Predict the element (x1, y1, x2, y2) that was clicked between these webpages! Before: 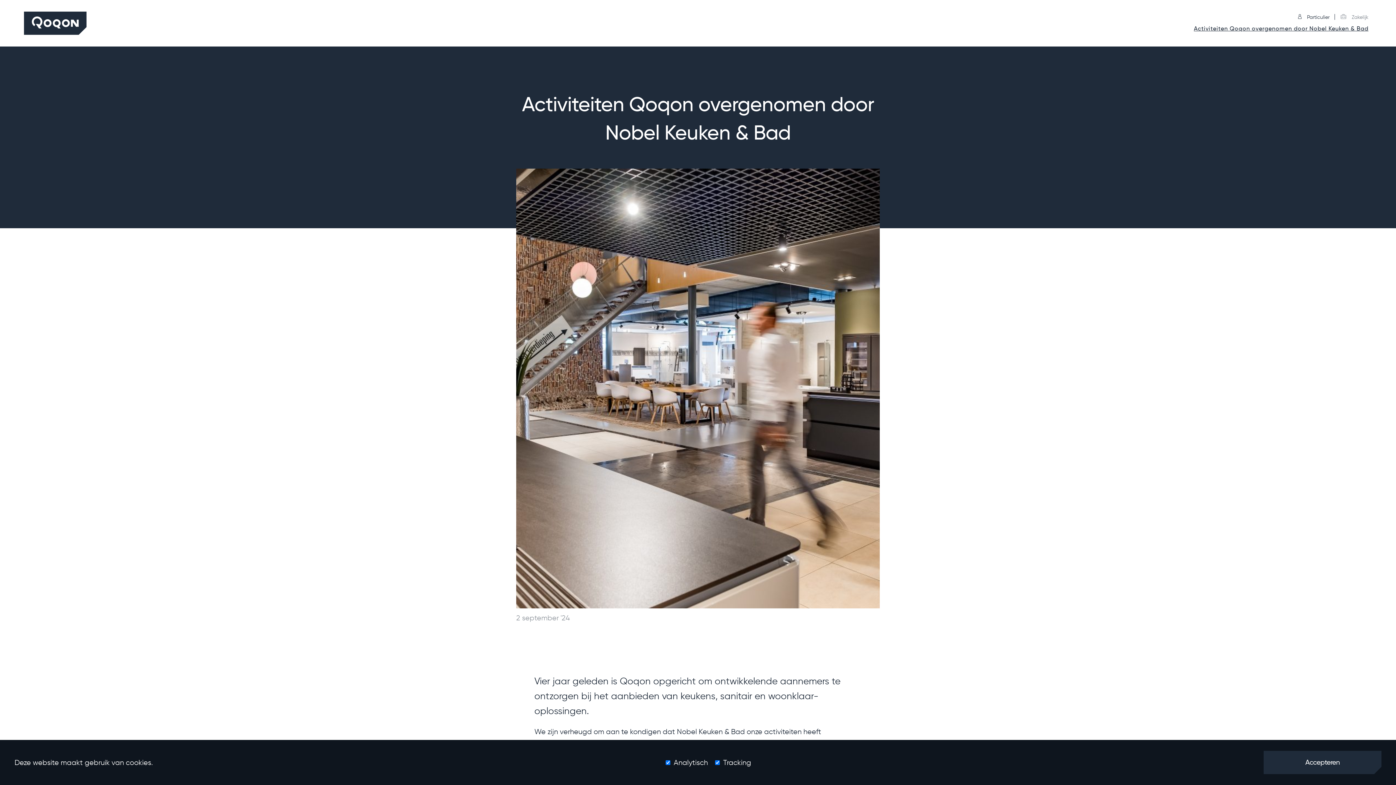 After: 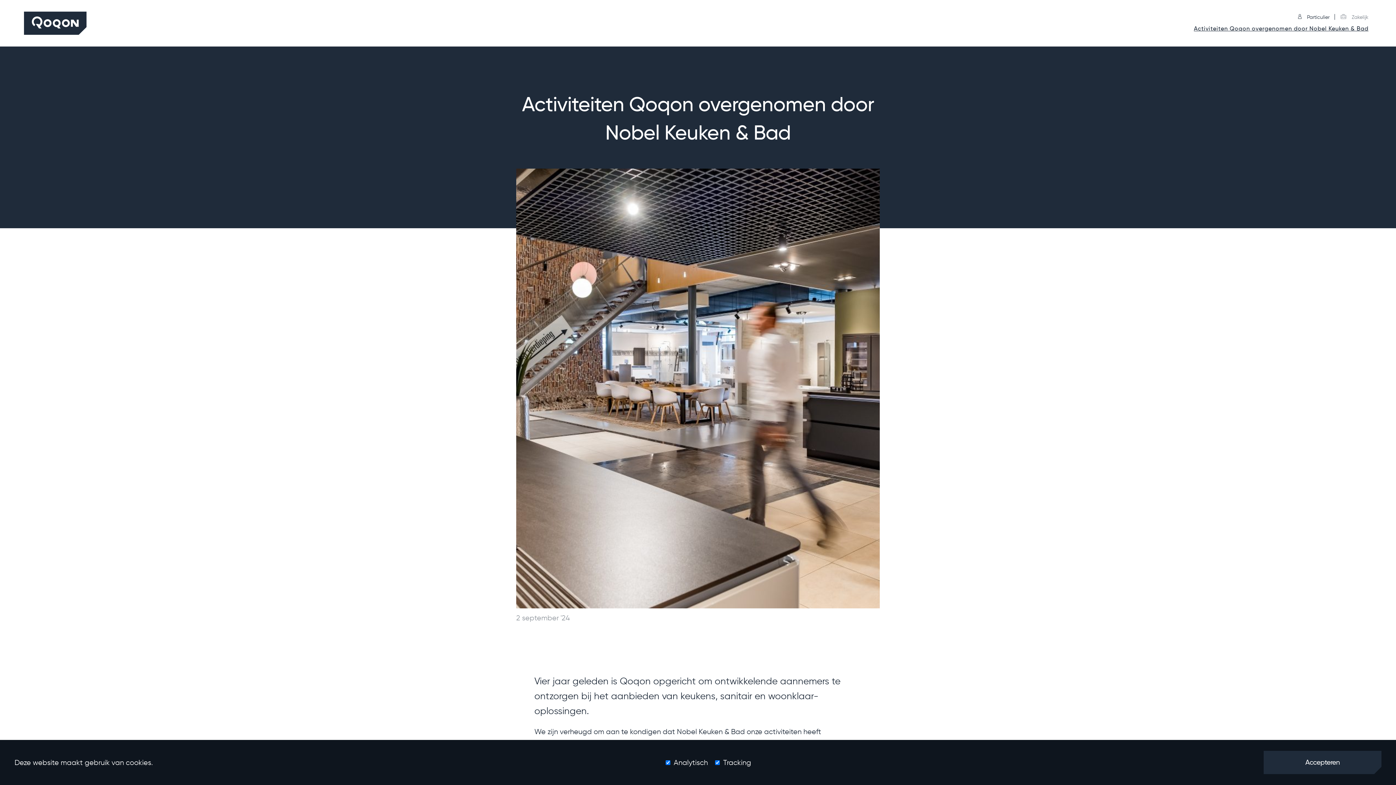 Action: bbox: (18, 4, 91, 42)